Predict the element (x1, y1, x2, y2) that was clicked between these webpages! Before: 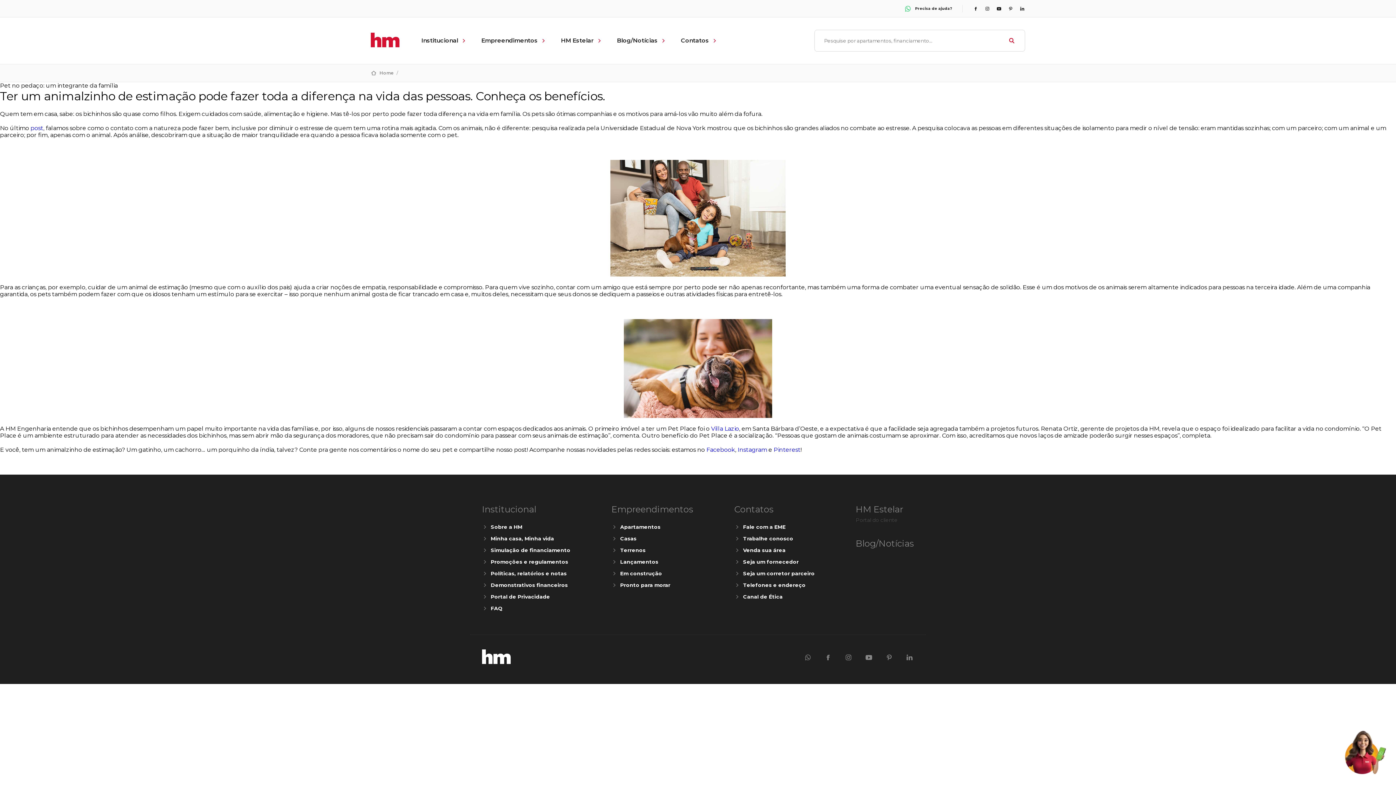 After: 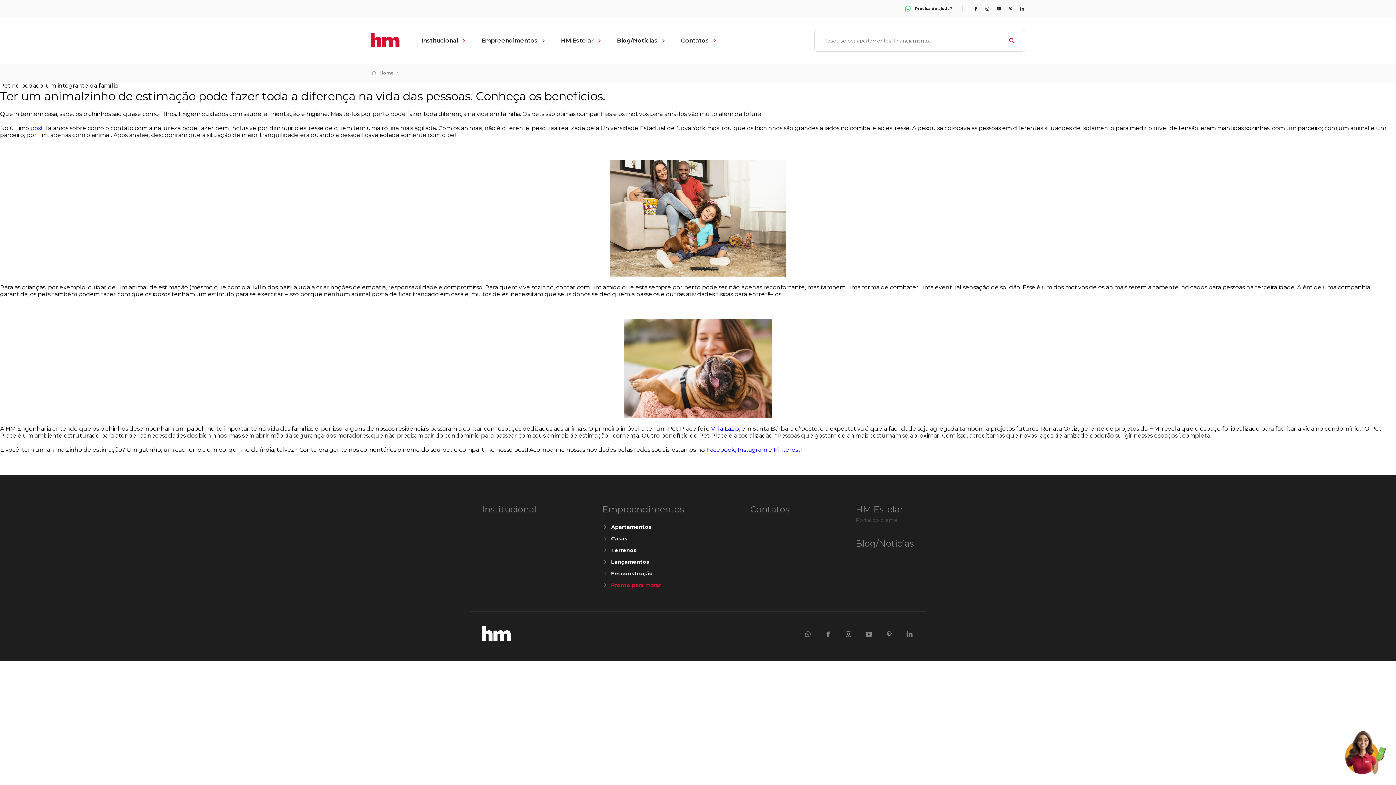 Action: bbox: (620, 582, 670, 588) label: Pronto para morar